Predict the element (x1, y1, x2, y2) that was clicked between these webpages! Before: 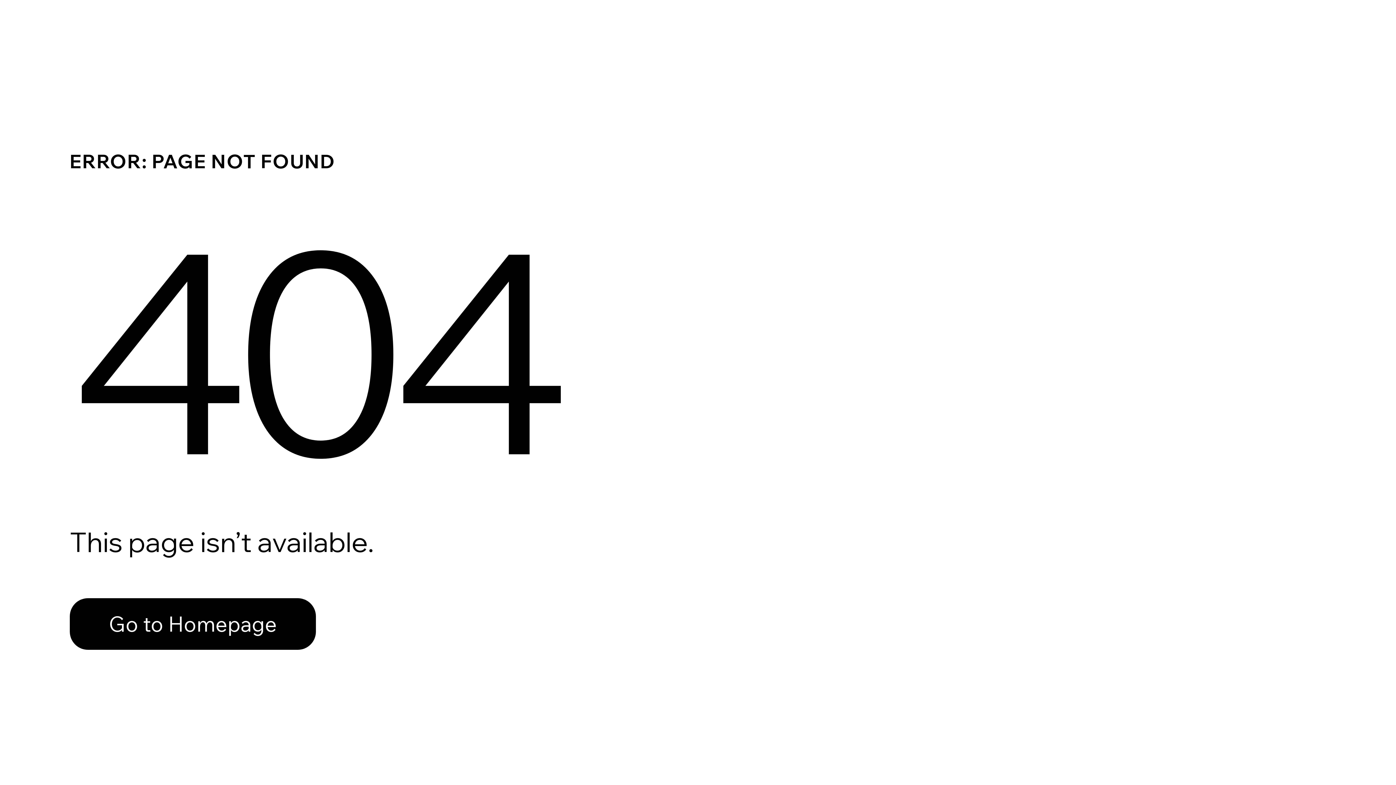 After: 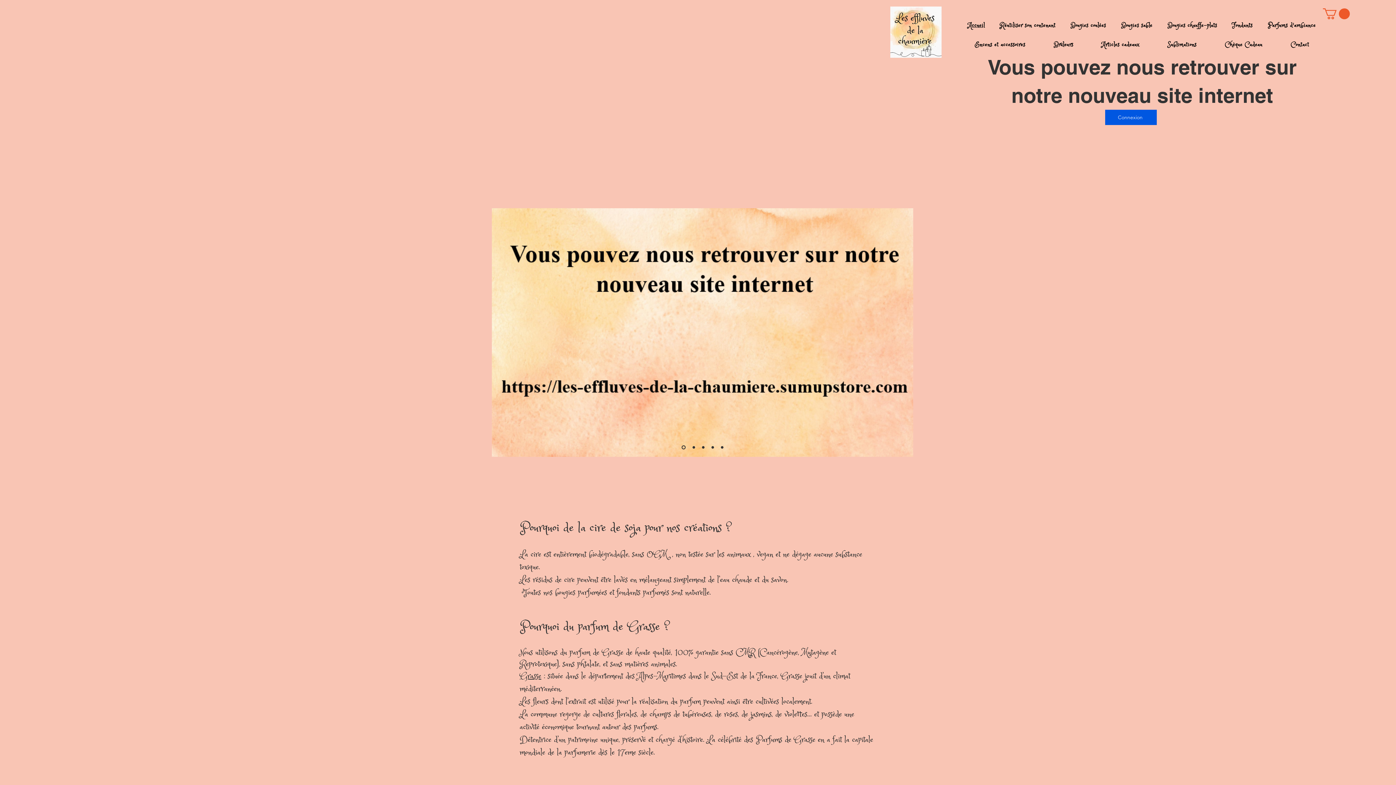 Action: label: Go to Homepage bbox: (69, 598, 316, 650)